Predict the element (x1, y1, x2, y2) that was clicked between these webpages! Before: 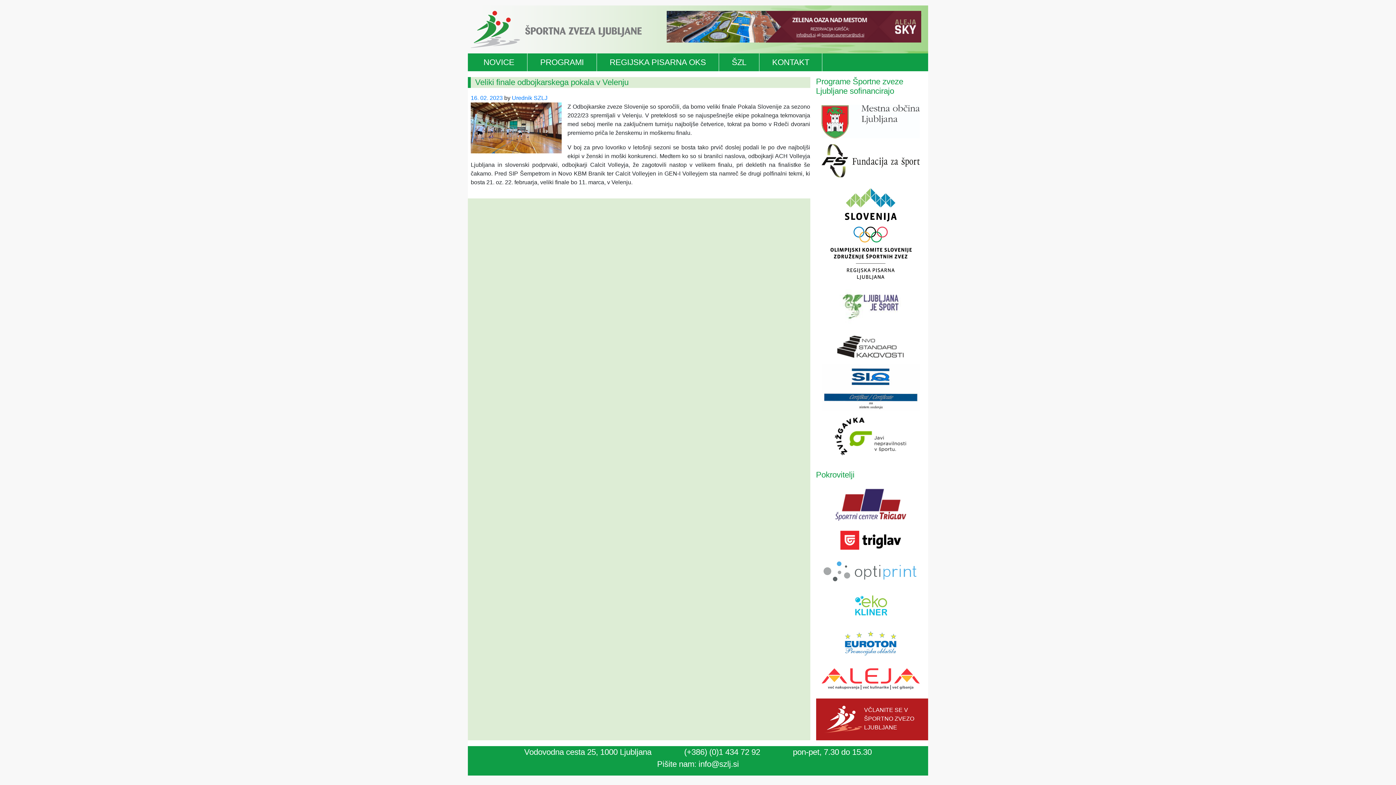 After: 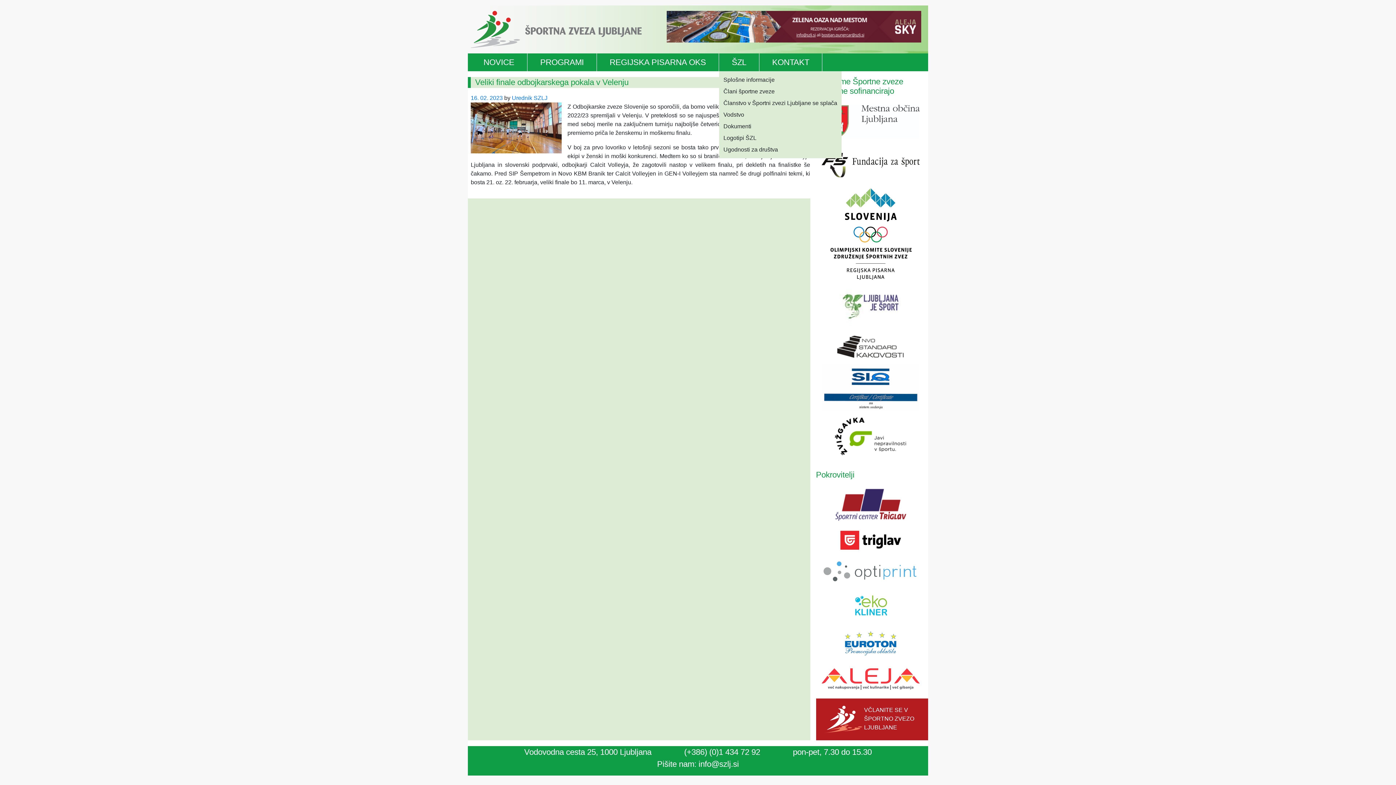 Action: label: ŠZL bbox: (719, 53, 759, 71)